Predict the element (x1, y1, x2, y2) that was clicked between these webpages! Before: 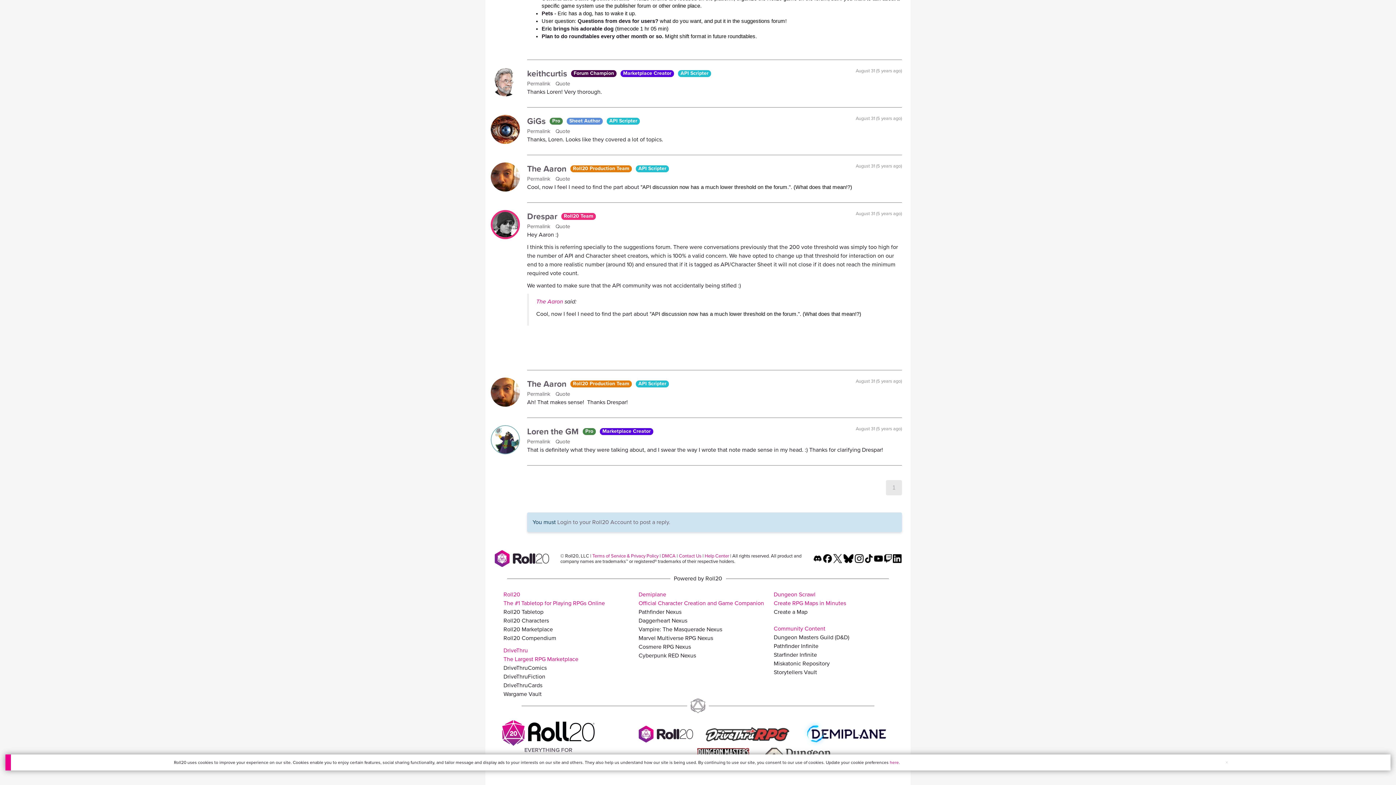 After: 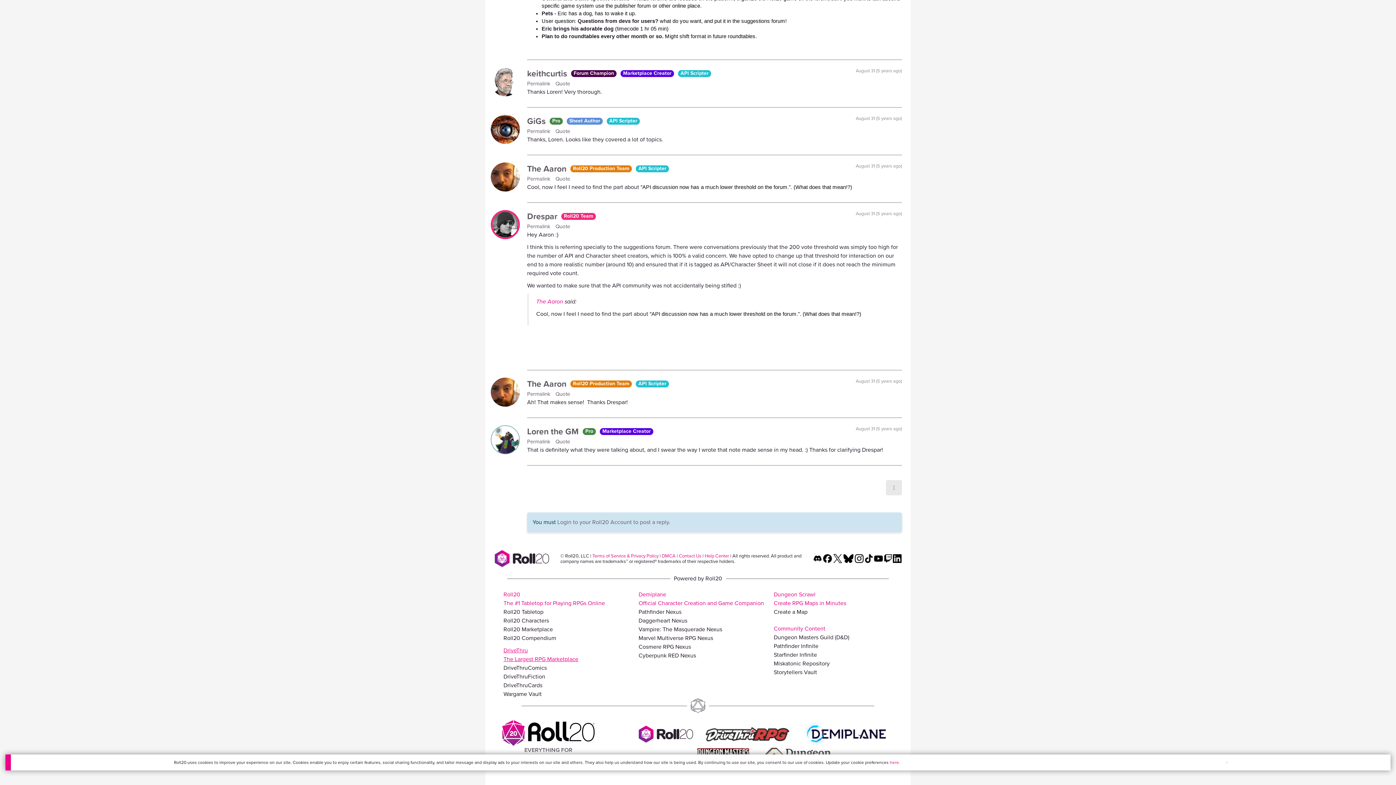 Action: bbox: (503, 646, 578, 663) label: Go to DriveThru Homepage